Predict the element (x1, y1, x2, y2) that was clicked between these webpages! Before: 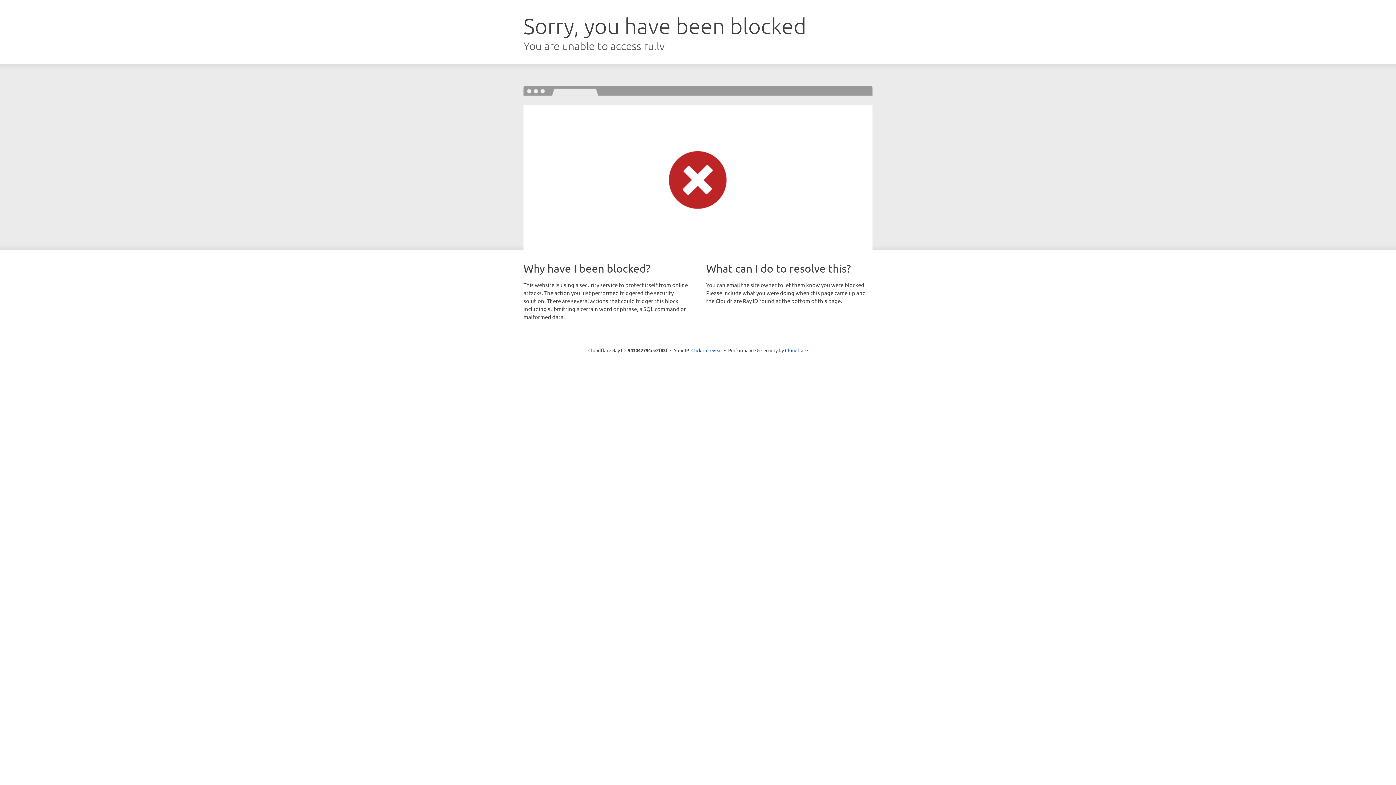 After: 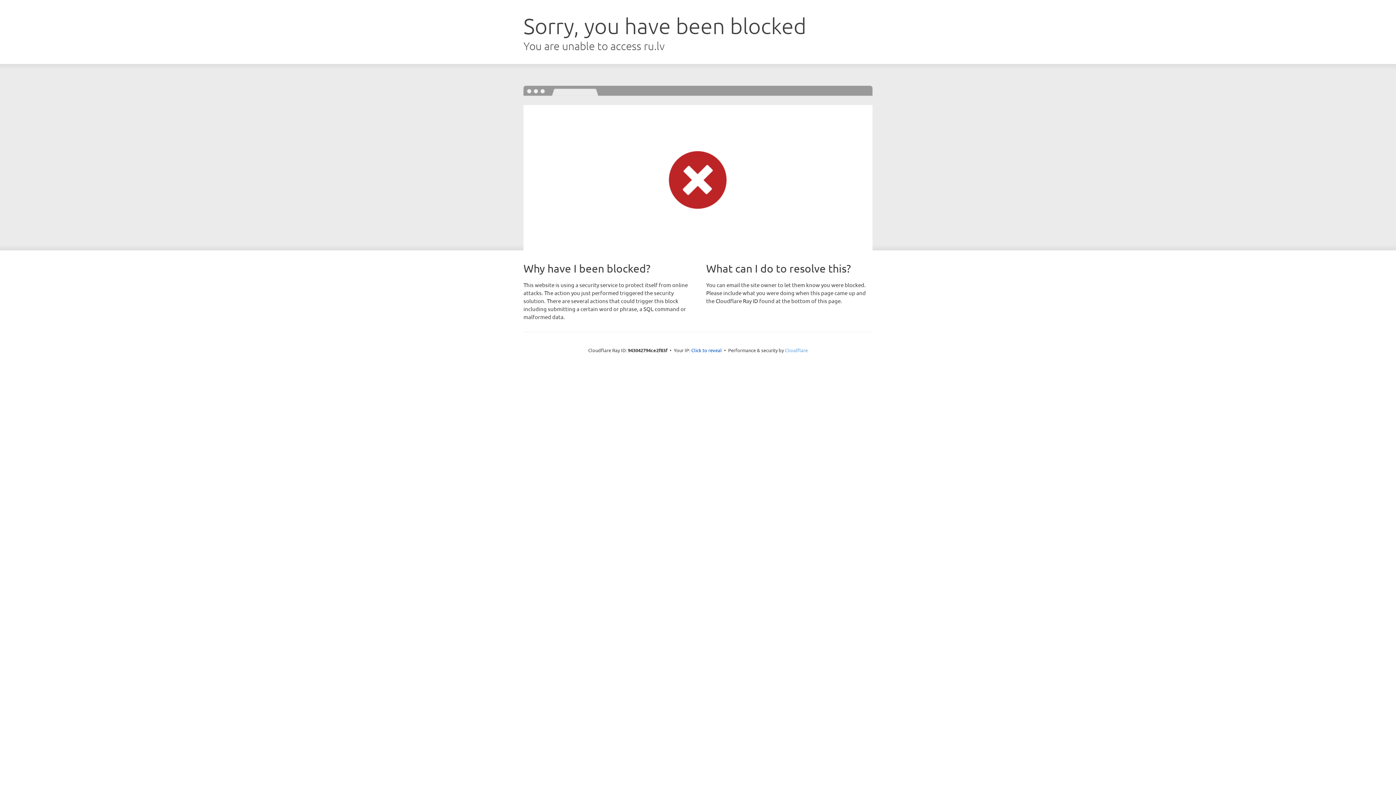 Action: label: Cloudflare bbox: (785, 347, 808, 353)